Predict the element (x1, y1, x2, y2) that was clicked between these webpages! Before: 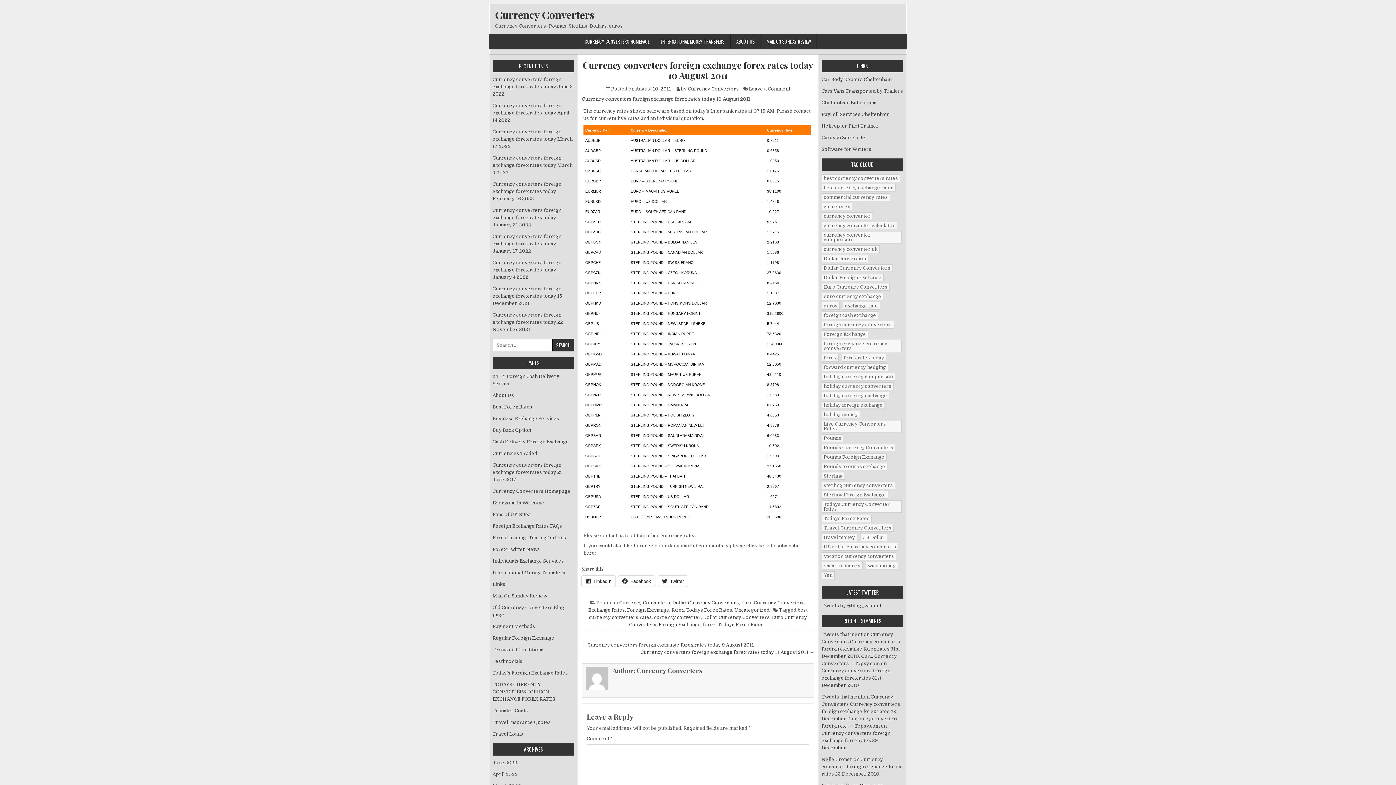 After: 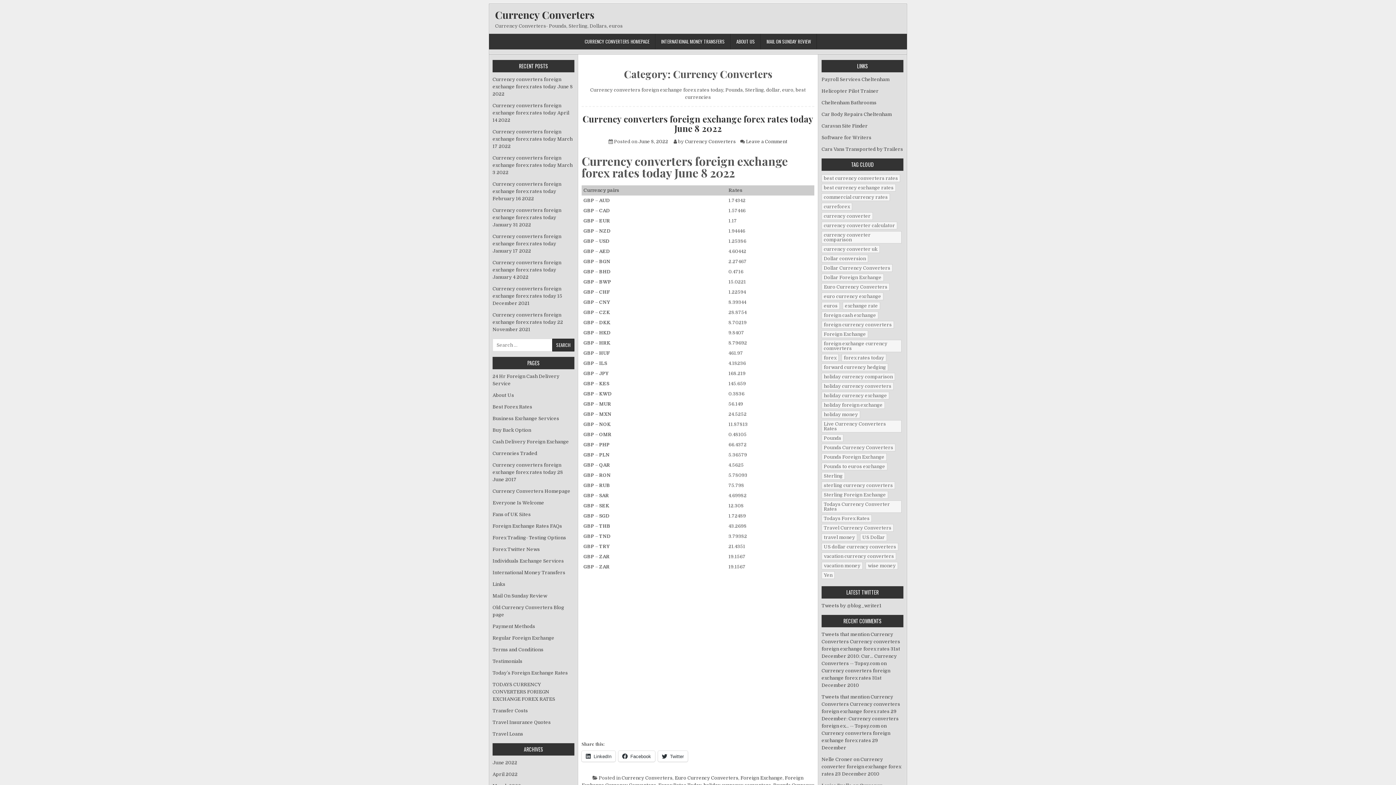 Action: label: Currency Converters bbox: (619, 600, 670, 605)